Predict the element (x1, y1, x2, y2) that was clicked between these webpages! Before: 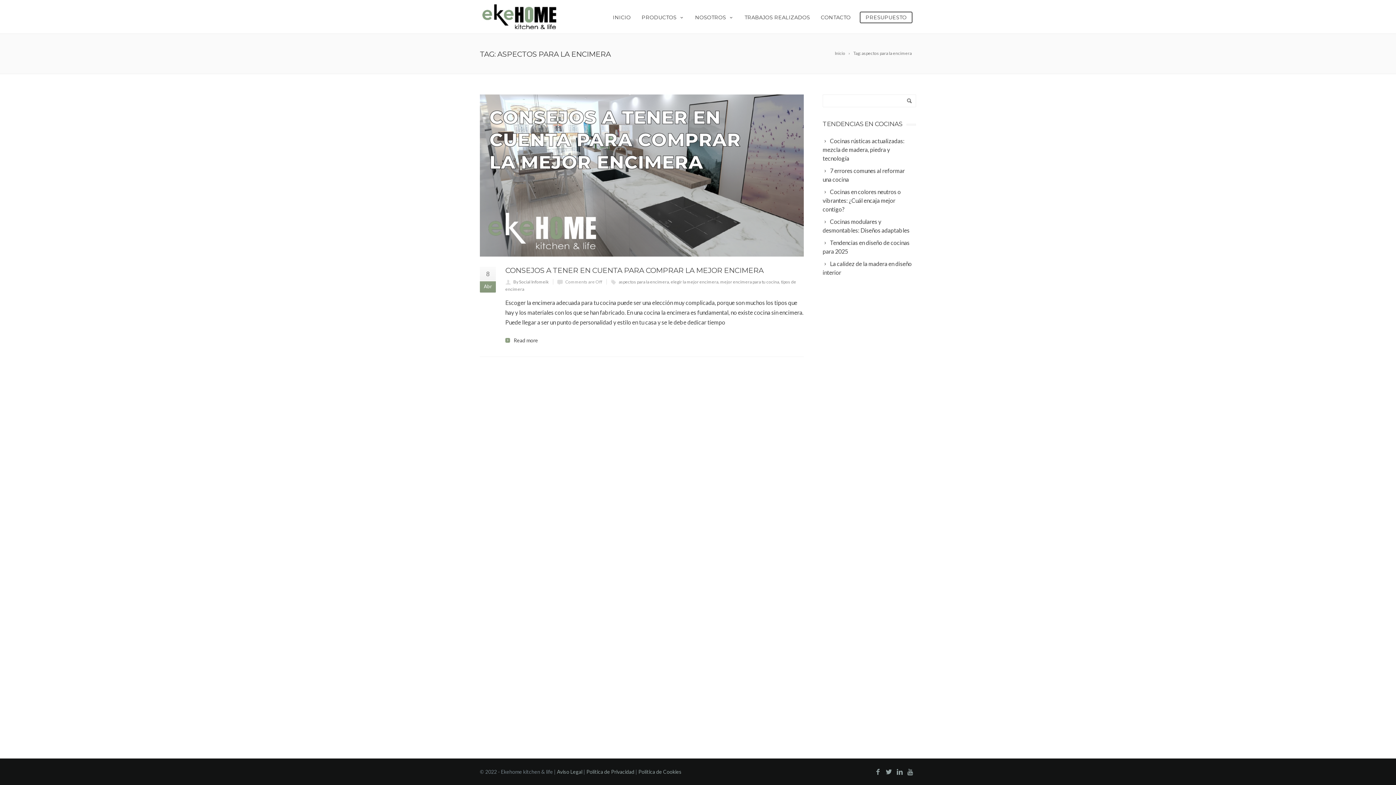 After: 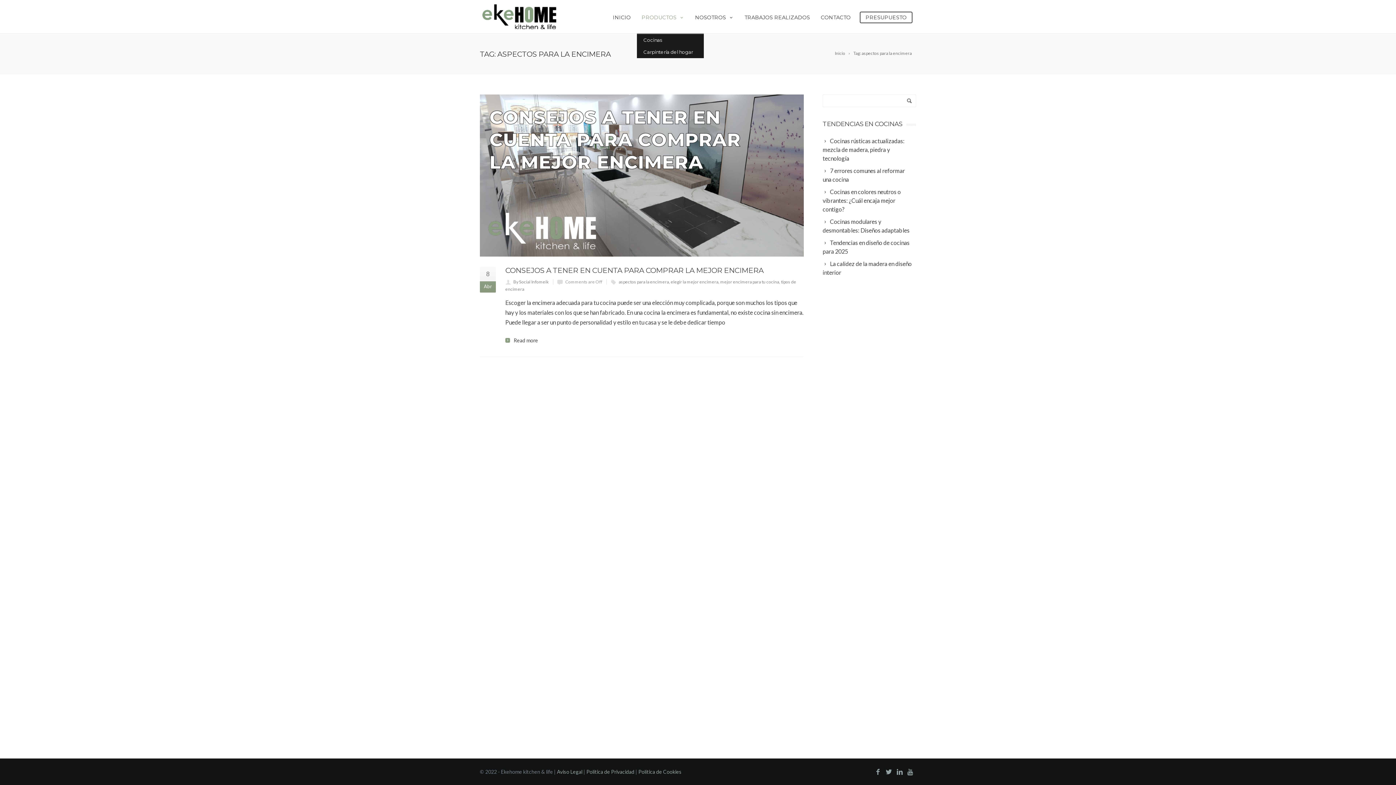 Action: bbox: (636, 0, 689, 33) label: PRODUCTOS